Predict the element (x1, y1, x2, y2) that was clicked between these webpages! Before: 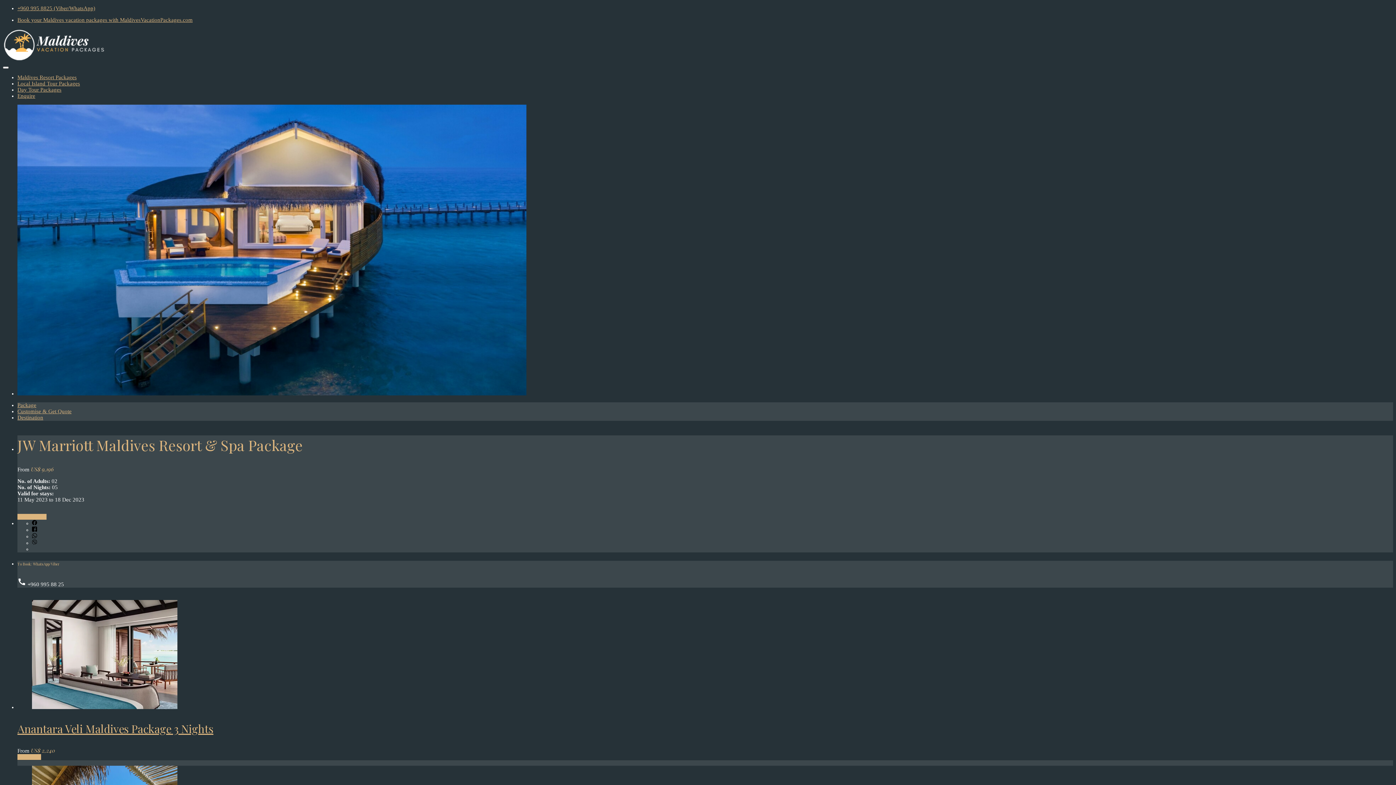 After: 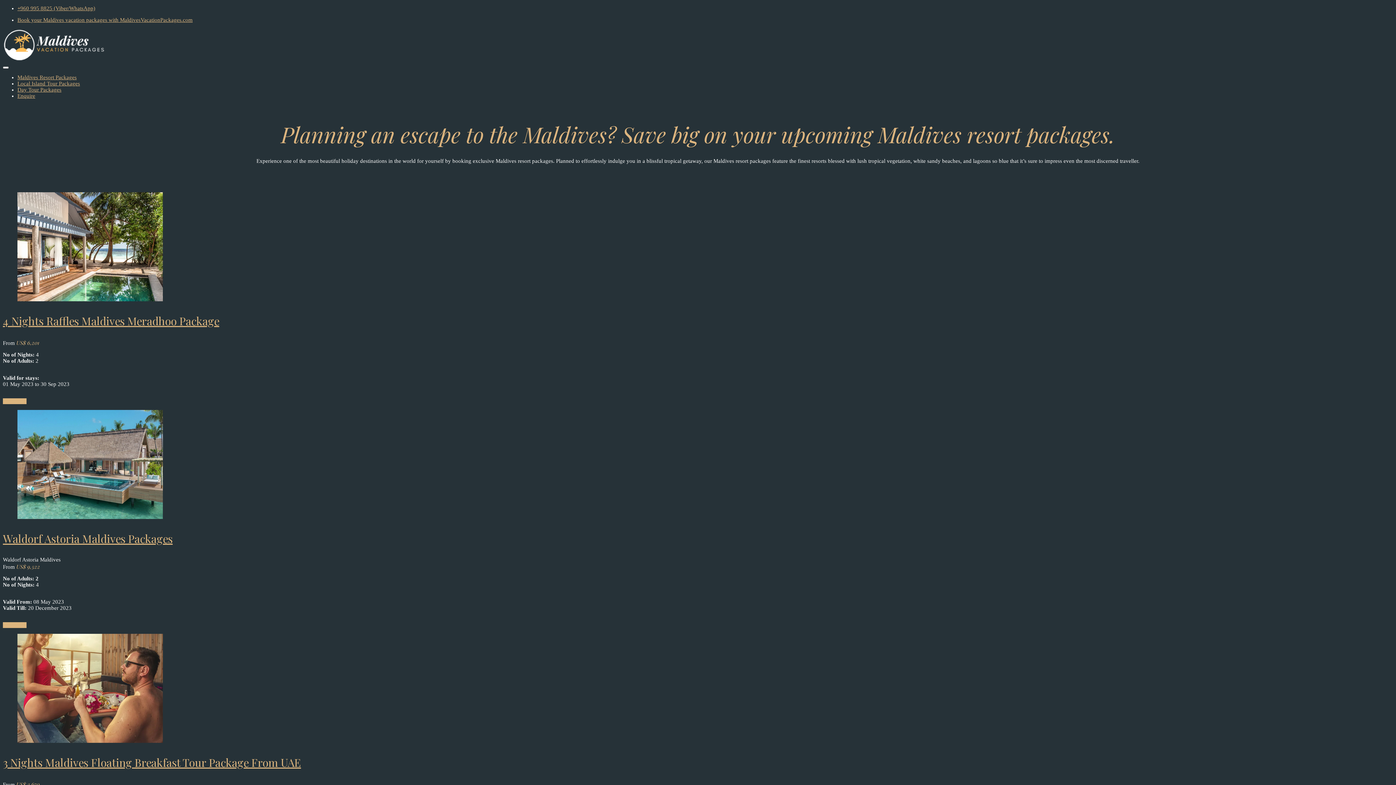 Action: label: Maldives Resort Packages bbox: (17, 74, 76, 80)